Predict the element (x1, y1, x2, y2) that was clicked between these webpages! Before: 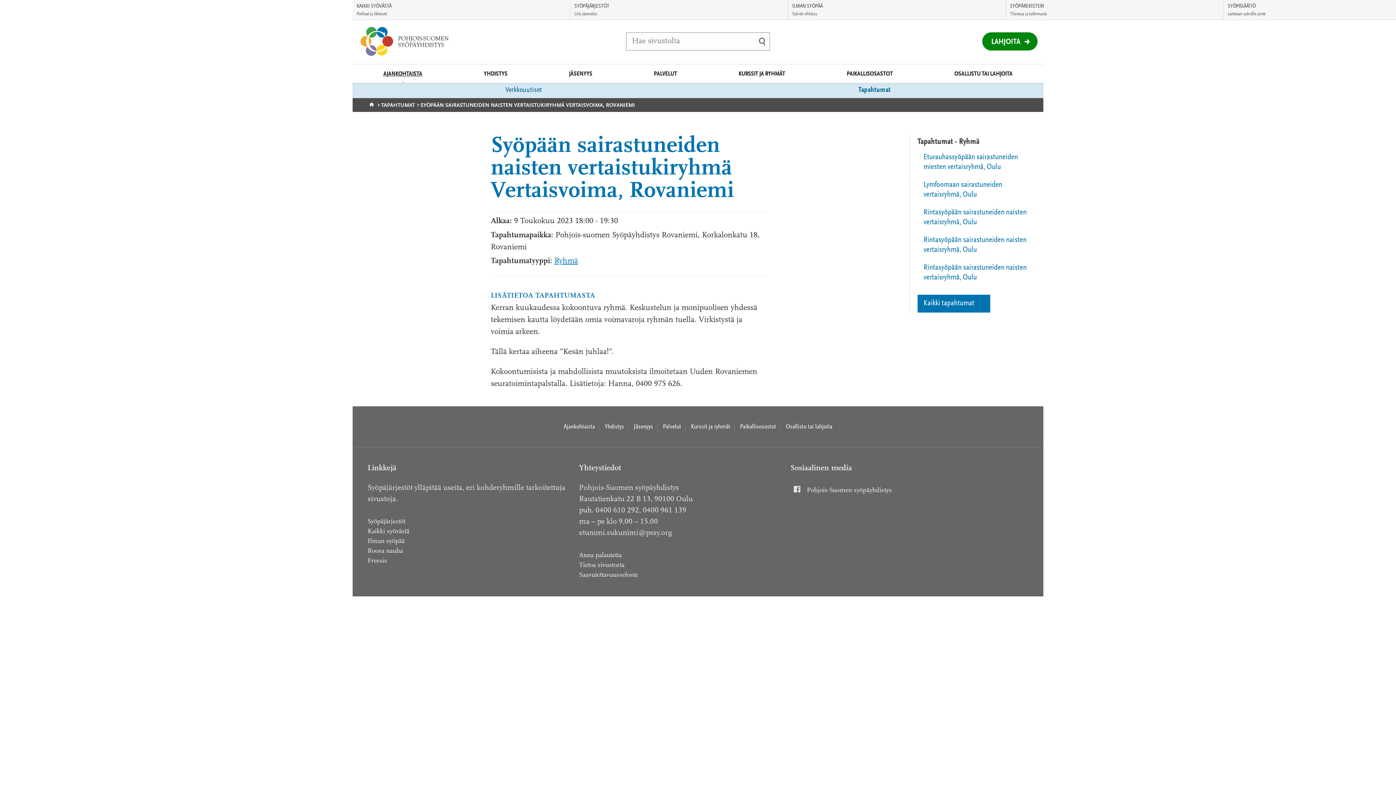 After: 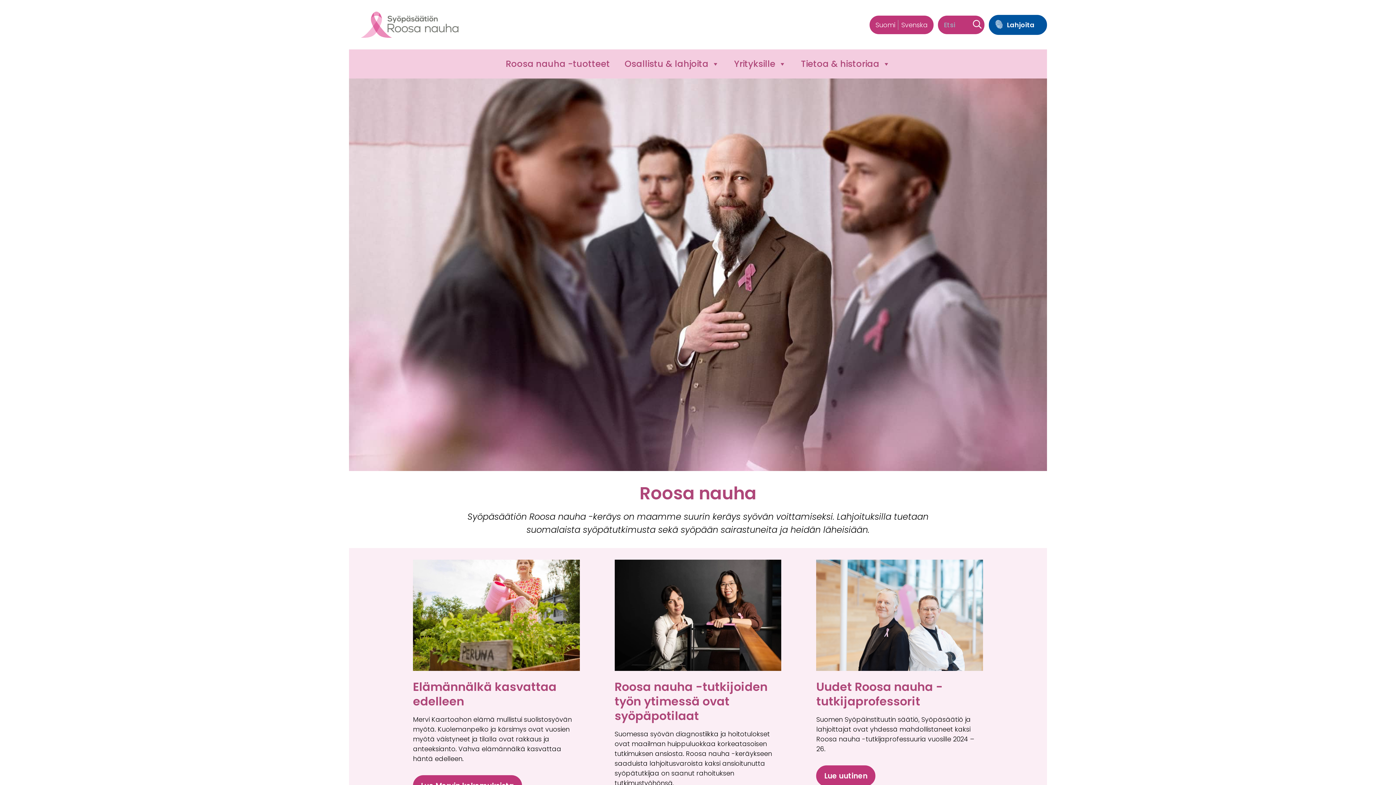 Action: label: Roosa nauha bbox: (367, 548, 403, 554)